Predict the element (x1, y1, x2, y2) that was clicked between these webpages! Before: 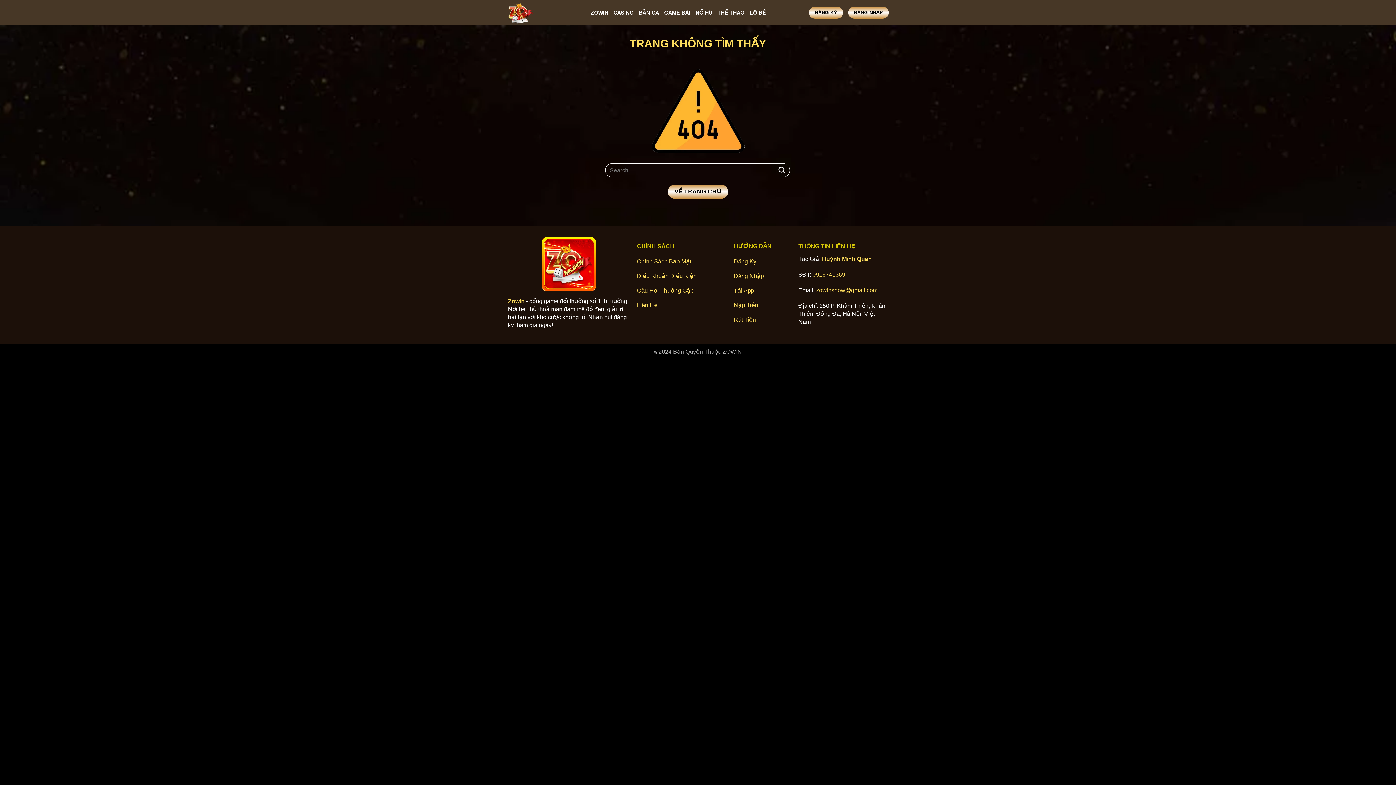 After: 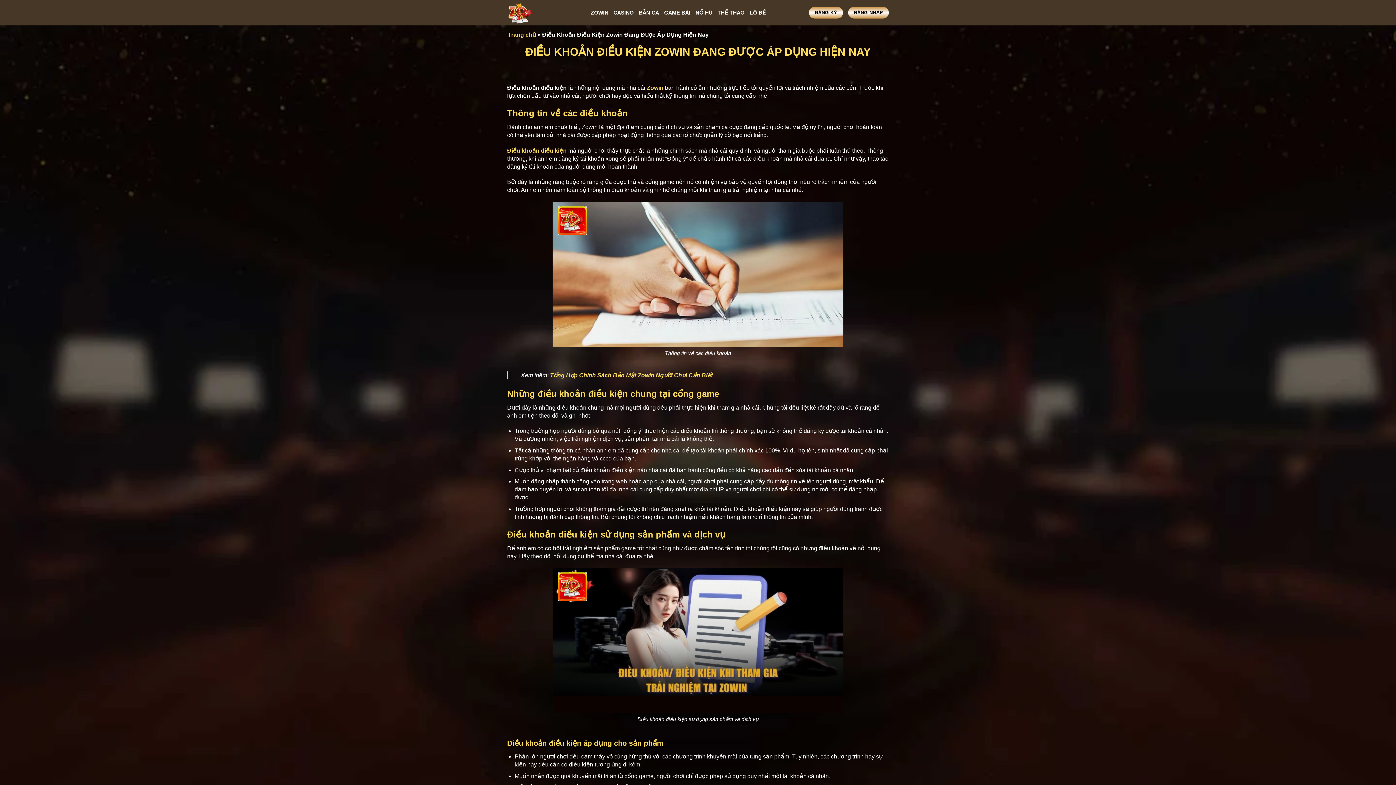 Action: label: Điều Khoản Điều Kiện bbox: (637, 269, 726, 284)